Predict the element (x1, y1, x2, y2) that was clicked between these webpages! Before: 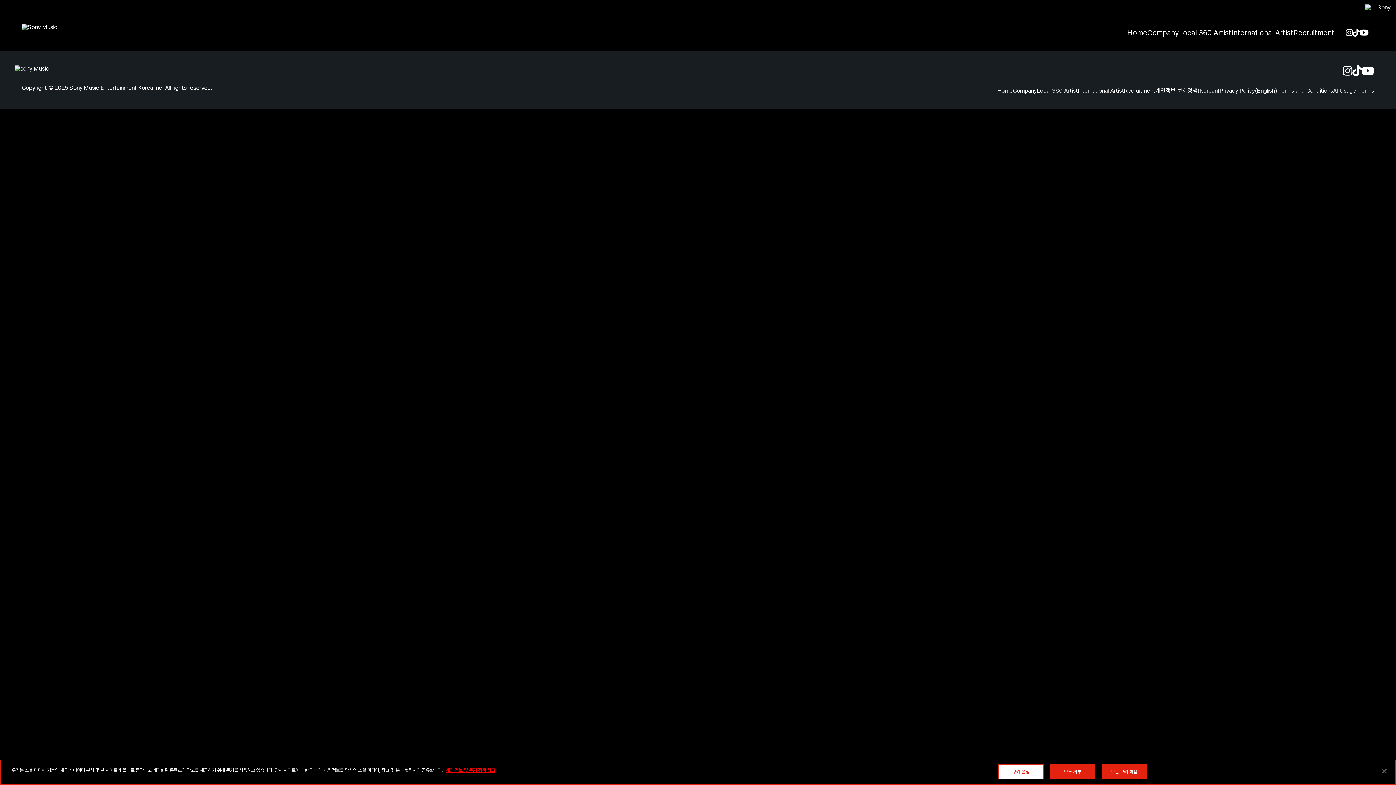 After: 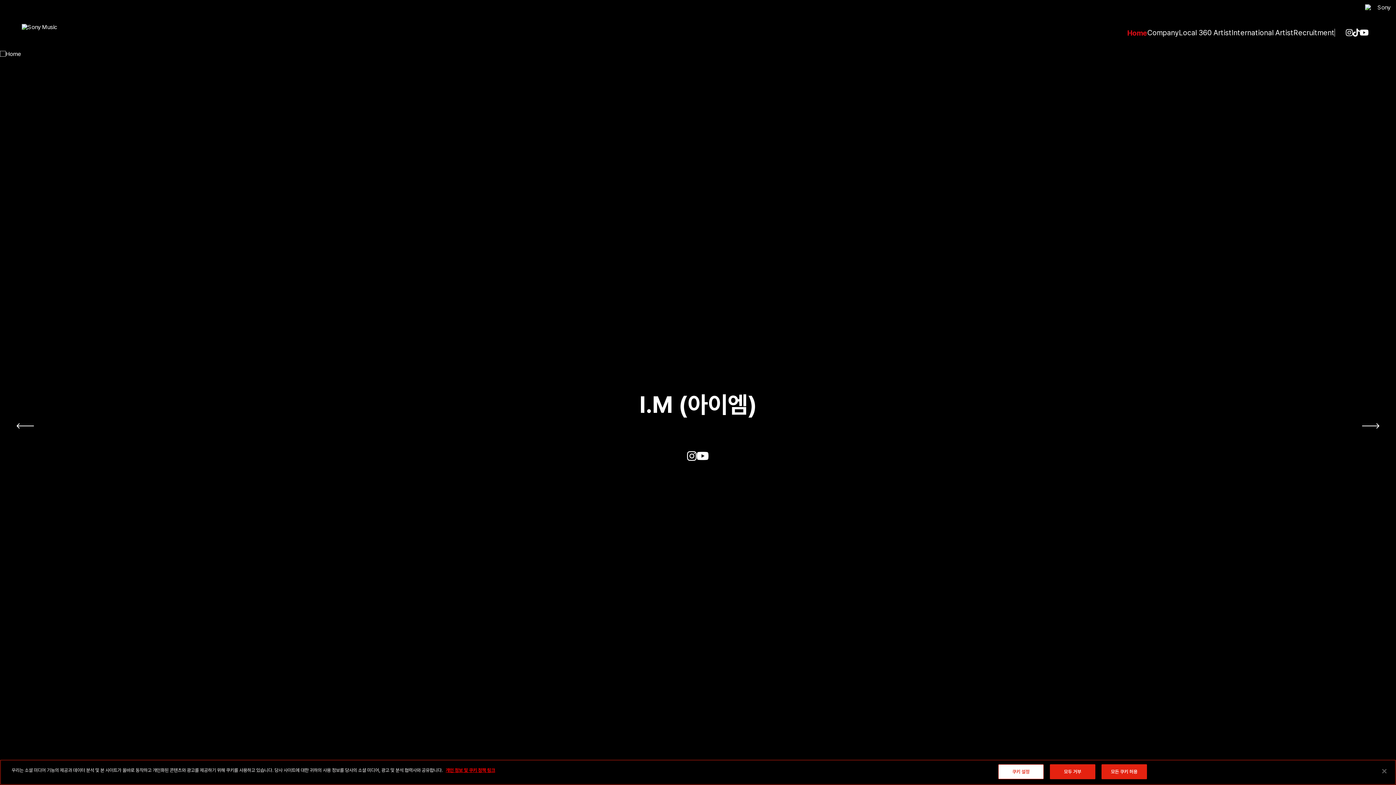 Action: label: Home bbox: (1127, 25, 1147, 40)